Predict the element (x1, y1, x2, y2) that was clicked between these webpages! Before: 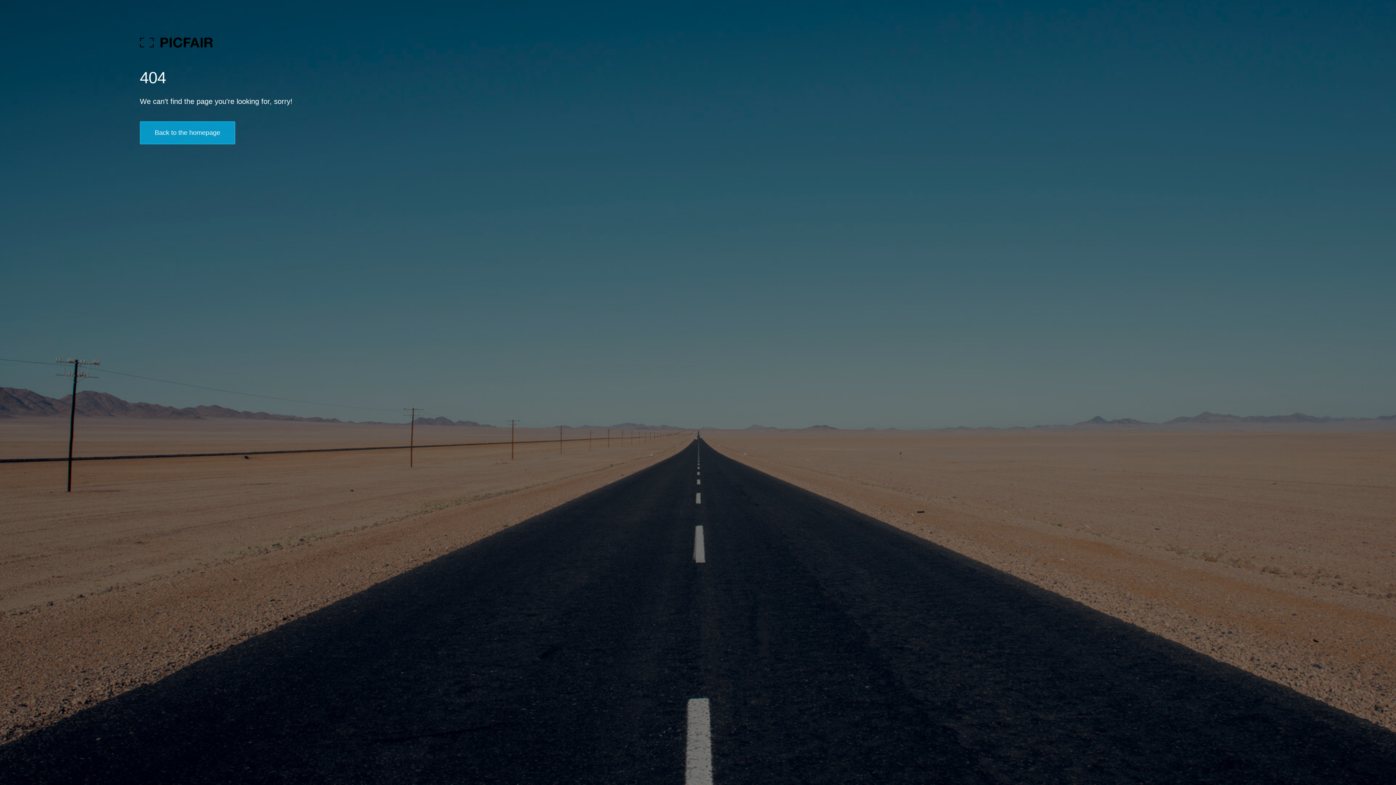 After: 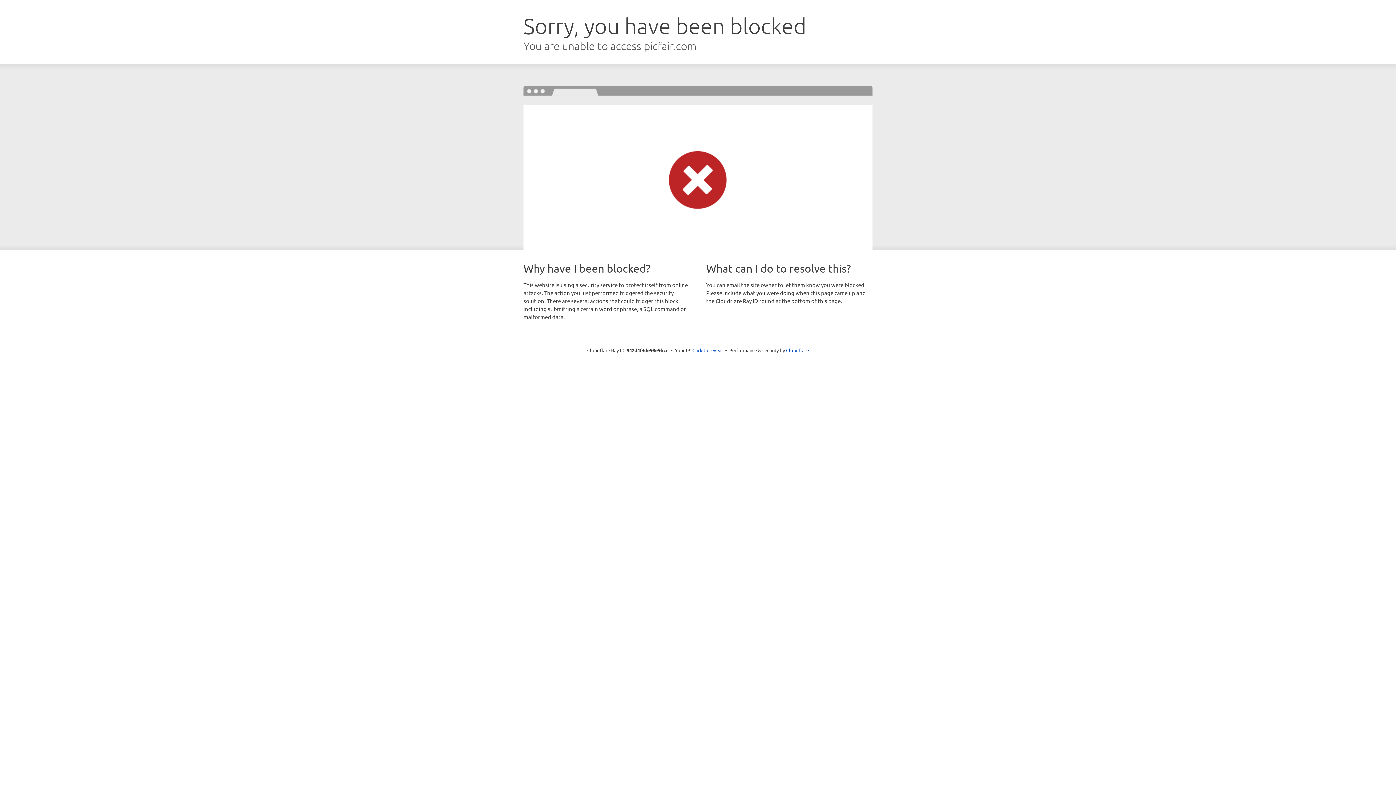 Action: label: Back to the homepage bbox: (139, 121, 235, 144)